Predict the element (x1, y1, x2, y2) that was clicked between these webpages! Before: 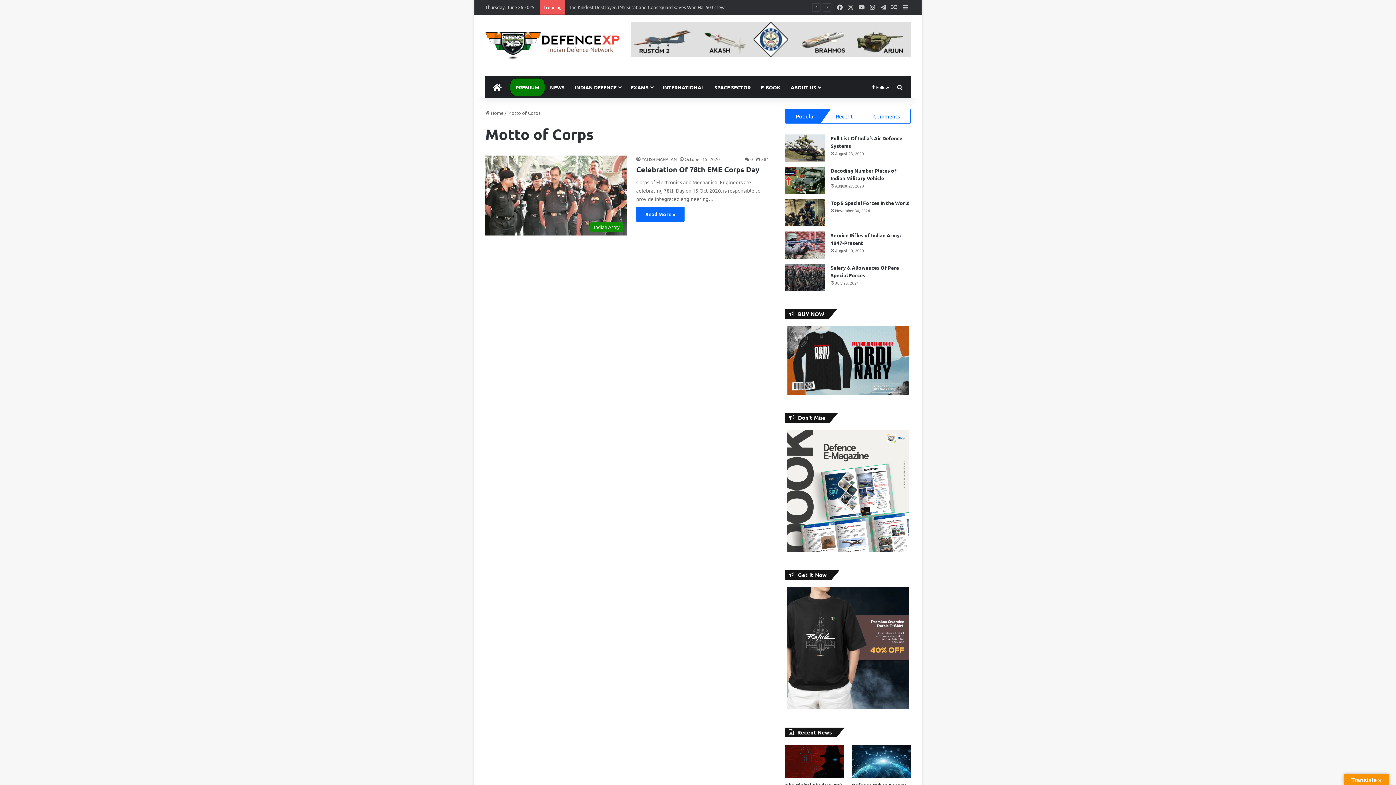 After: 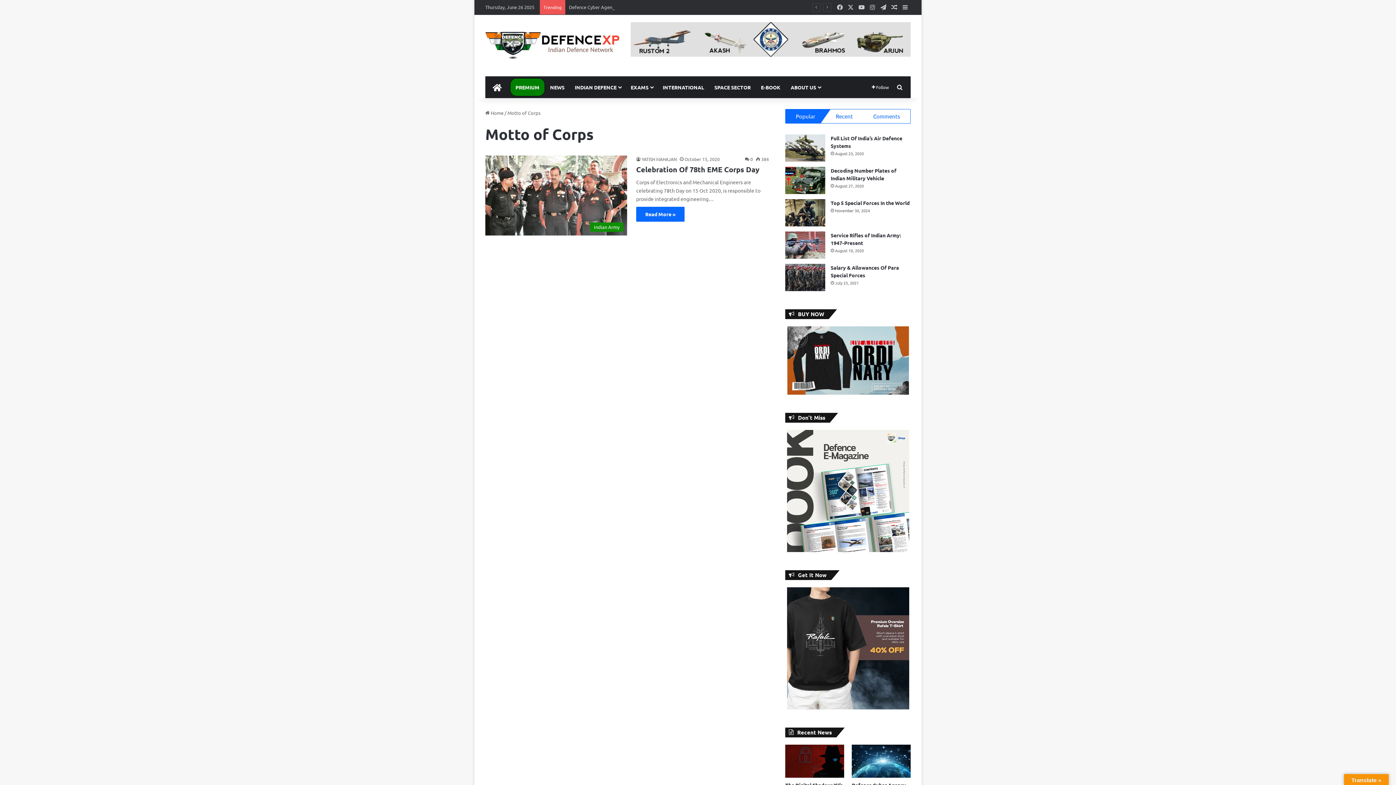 Action: label: Popular bbox: (785, 109, 825, 123)